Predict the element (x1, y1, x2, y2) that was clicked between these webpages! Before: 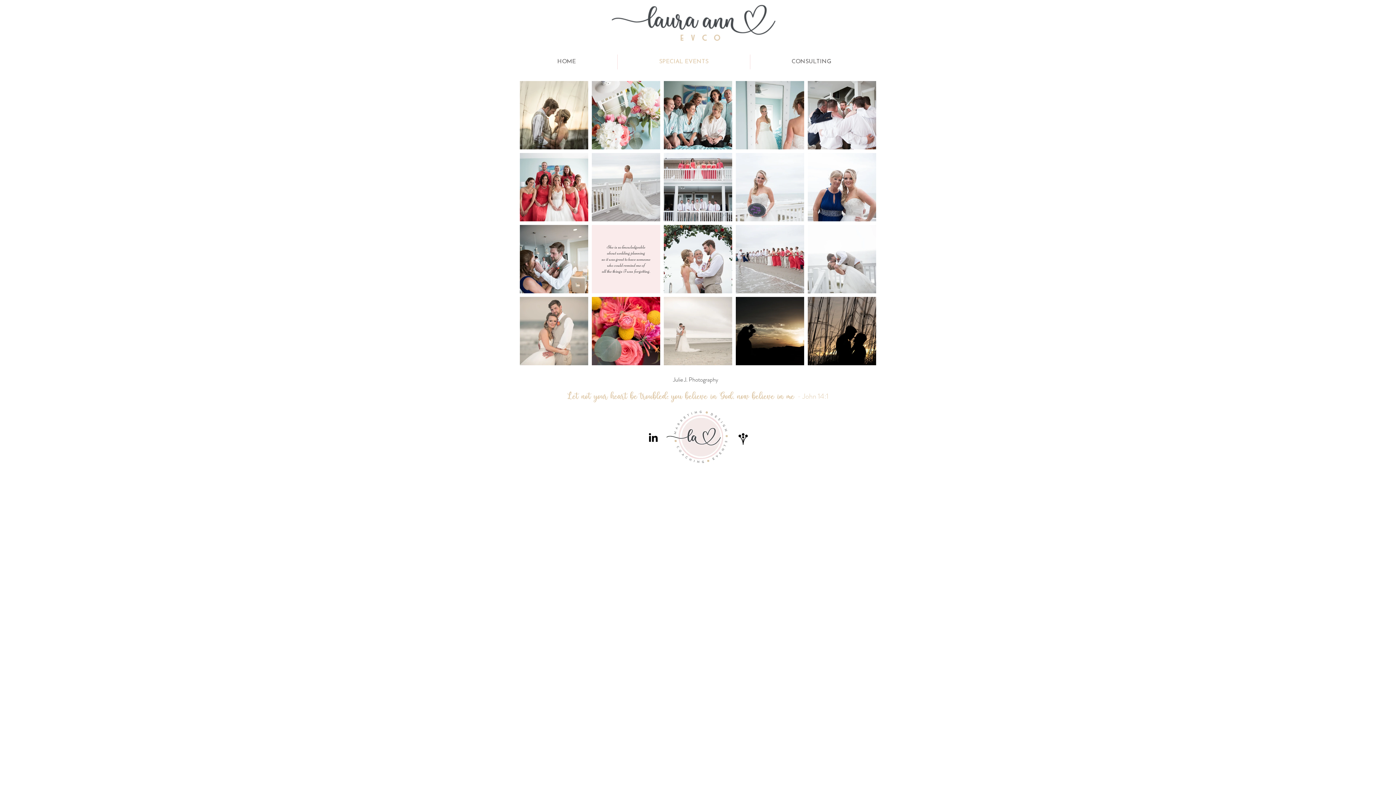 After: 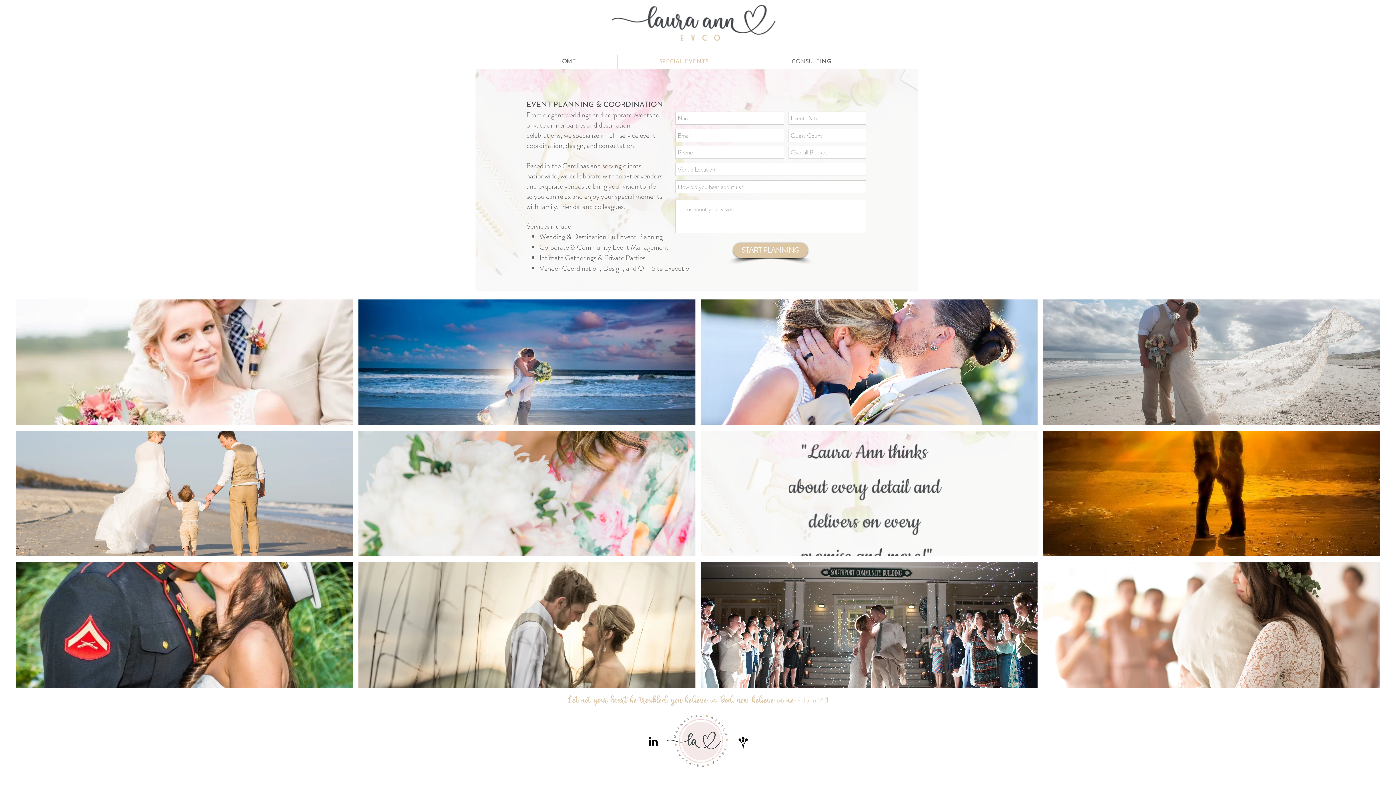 Action: bbox: (617, 54, 750, 69) label: SPECIAL EVENTS